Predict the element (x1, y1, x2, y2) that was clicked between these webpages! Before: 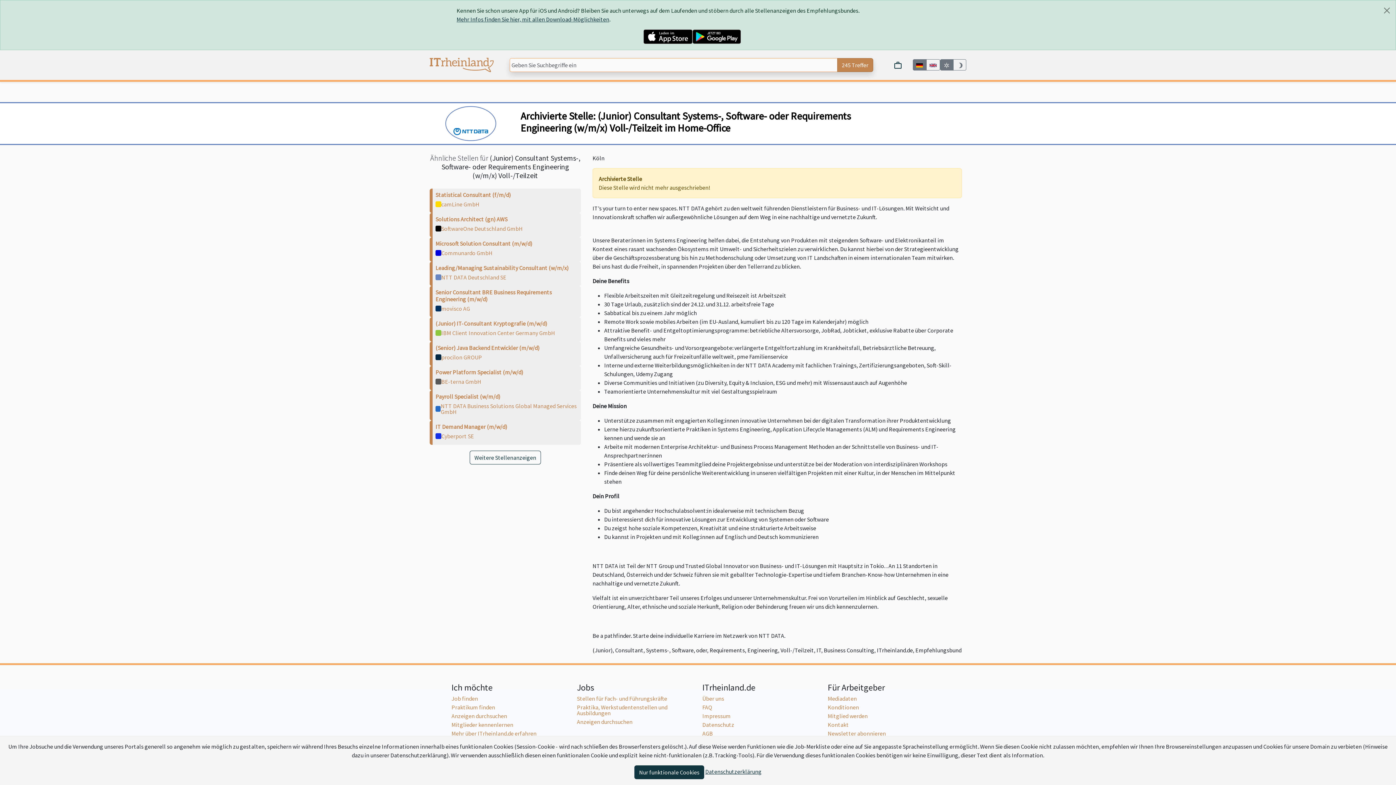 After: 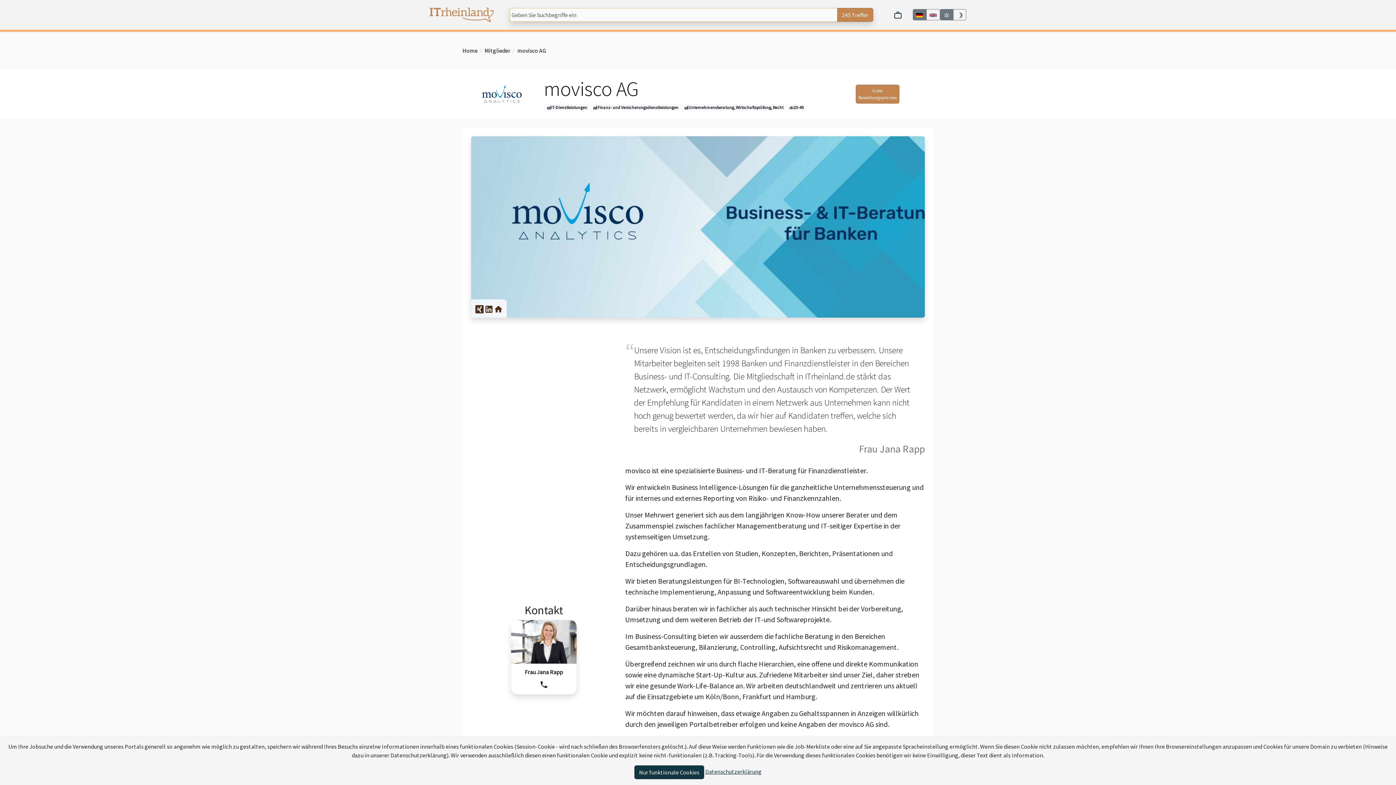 Action: label: movisco AG bbox: (441, 305, 470, 311)